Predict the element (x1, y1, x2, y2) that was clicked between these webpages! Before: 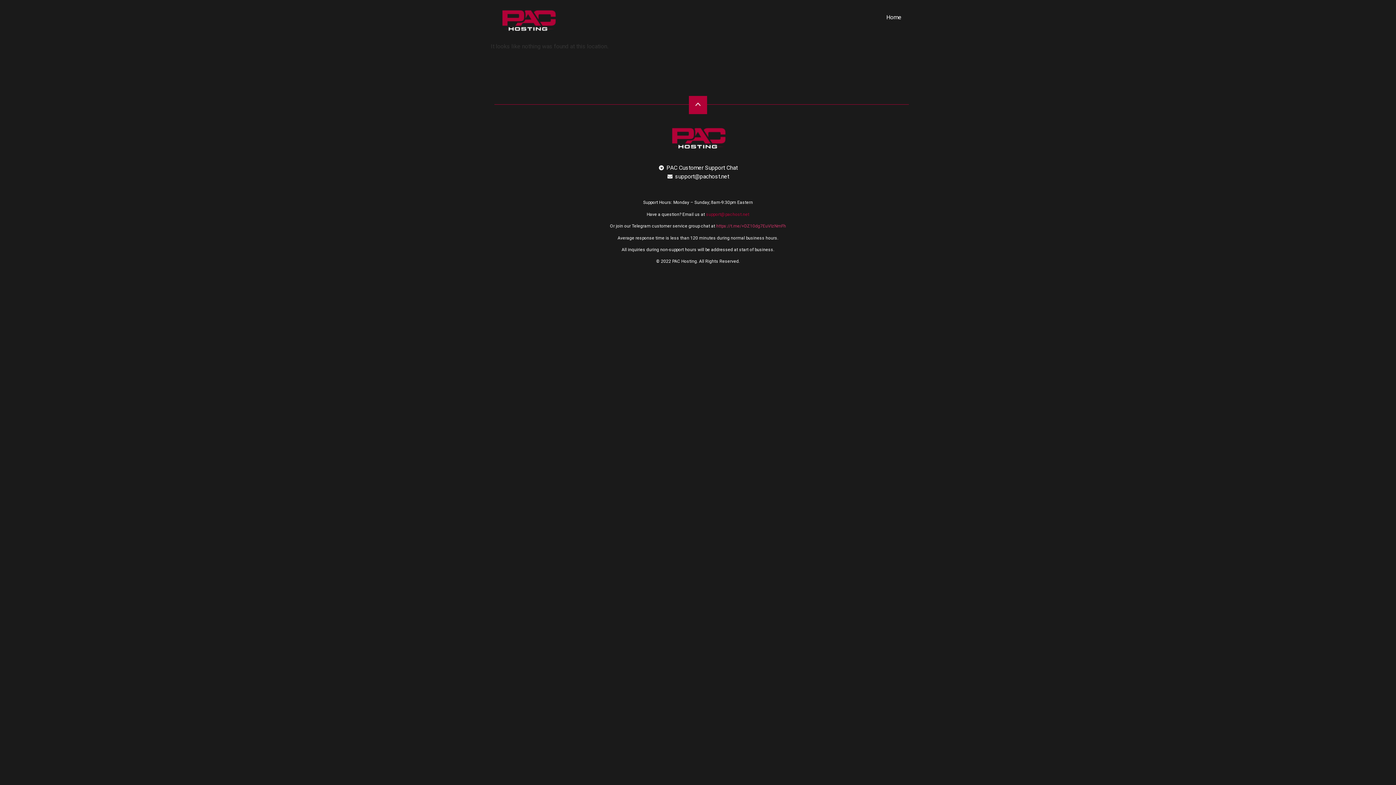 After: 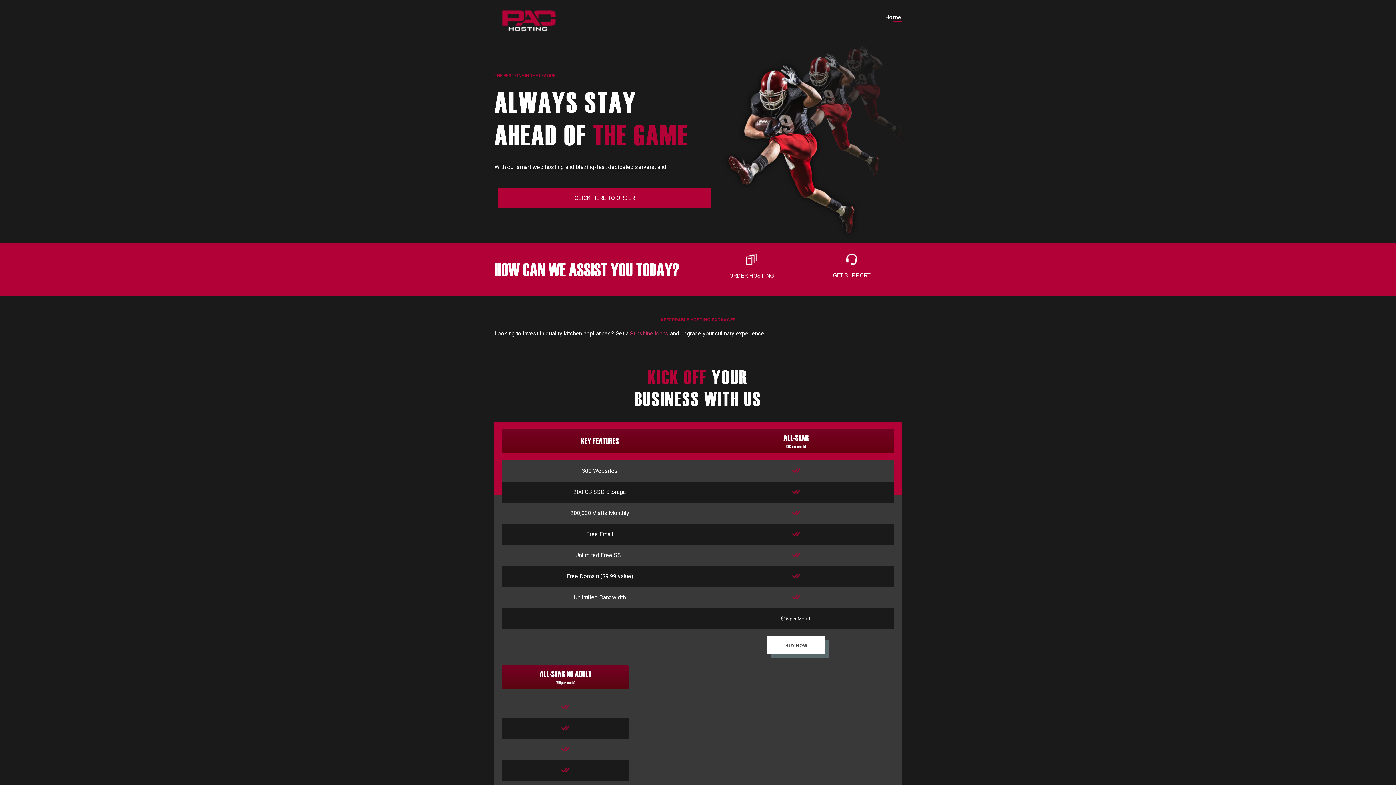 Action: bbox: (886, 9, 901, 25) label: Home